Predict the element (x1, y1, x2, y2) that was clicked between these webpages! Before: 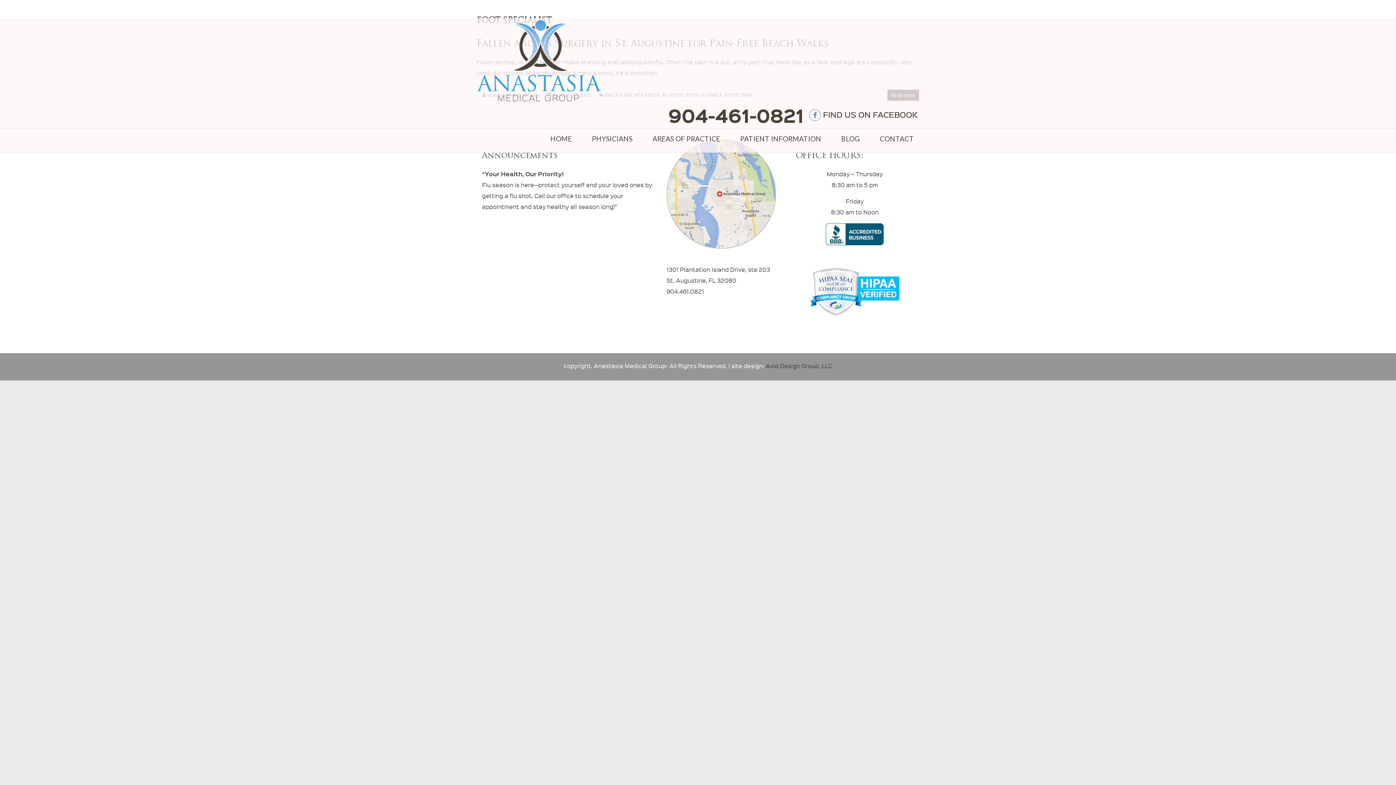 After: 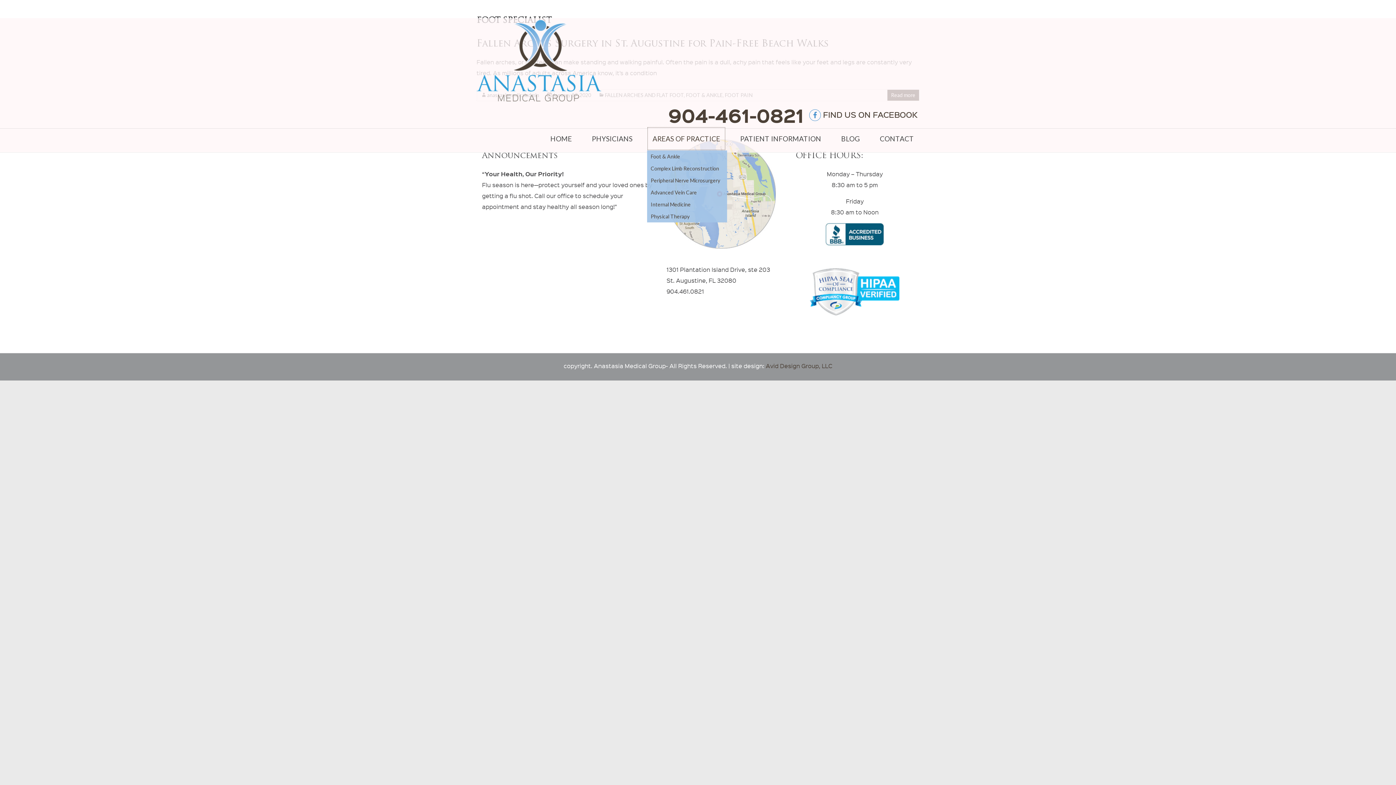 Action: bbox: (647, 126, 725, 150) label: AREAS OF PRACTICE